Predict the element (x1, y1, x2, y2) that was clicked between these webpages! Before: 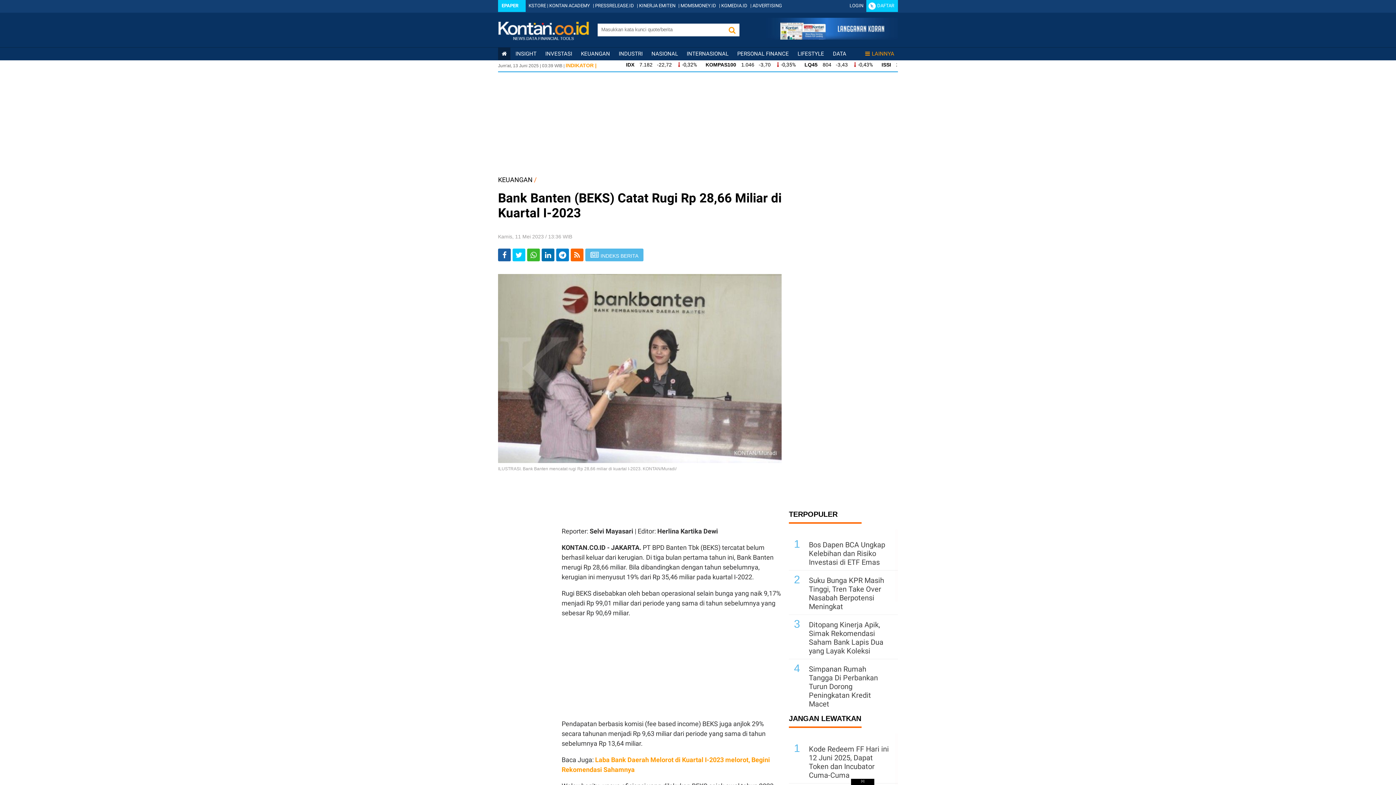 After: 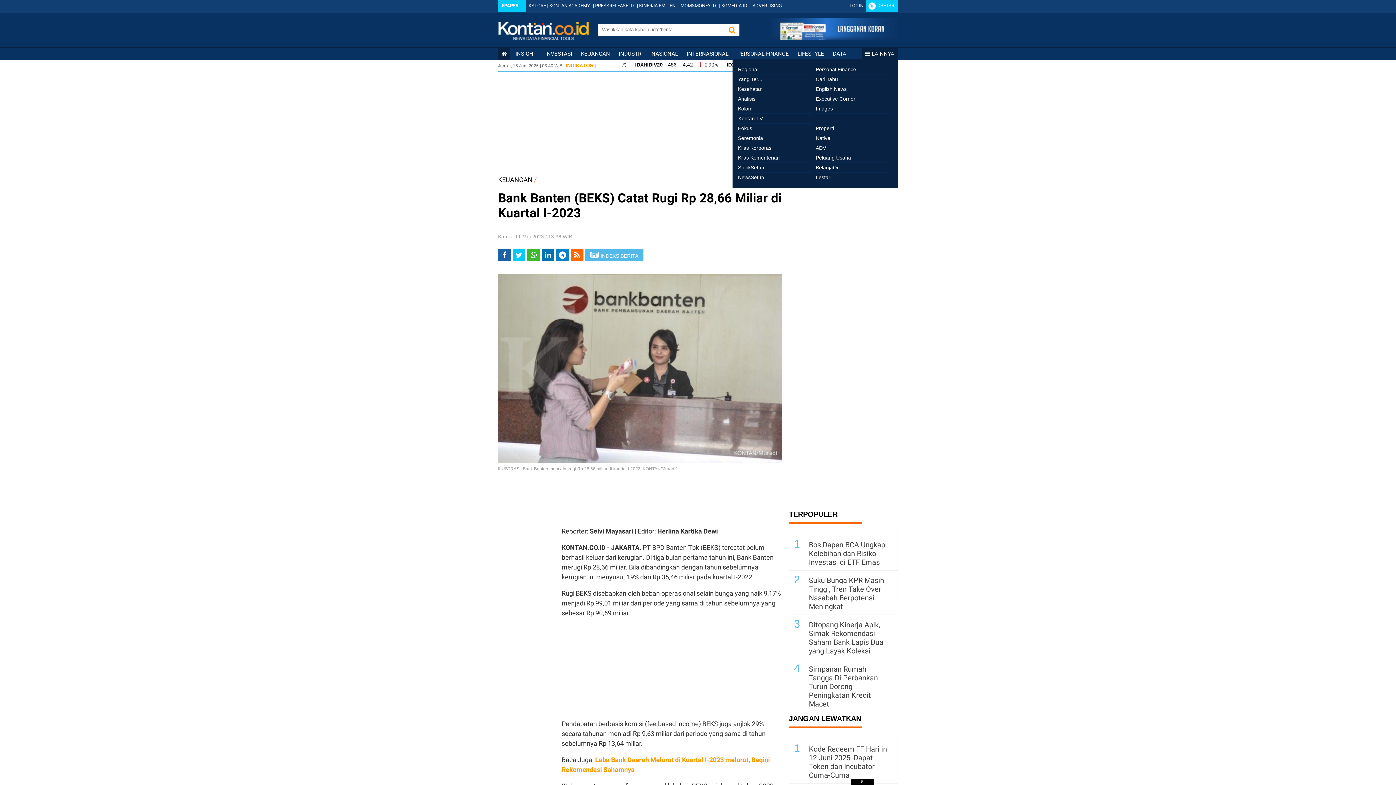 Action: label: LAINNYA bbox: (865, 50, 894, 57)